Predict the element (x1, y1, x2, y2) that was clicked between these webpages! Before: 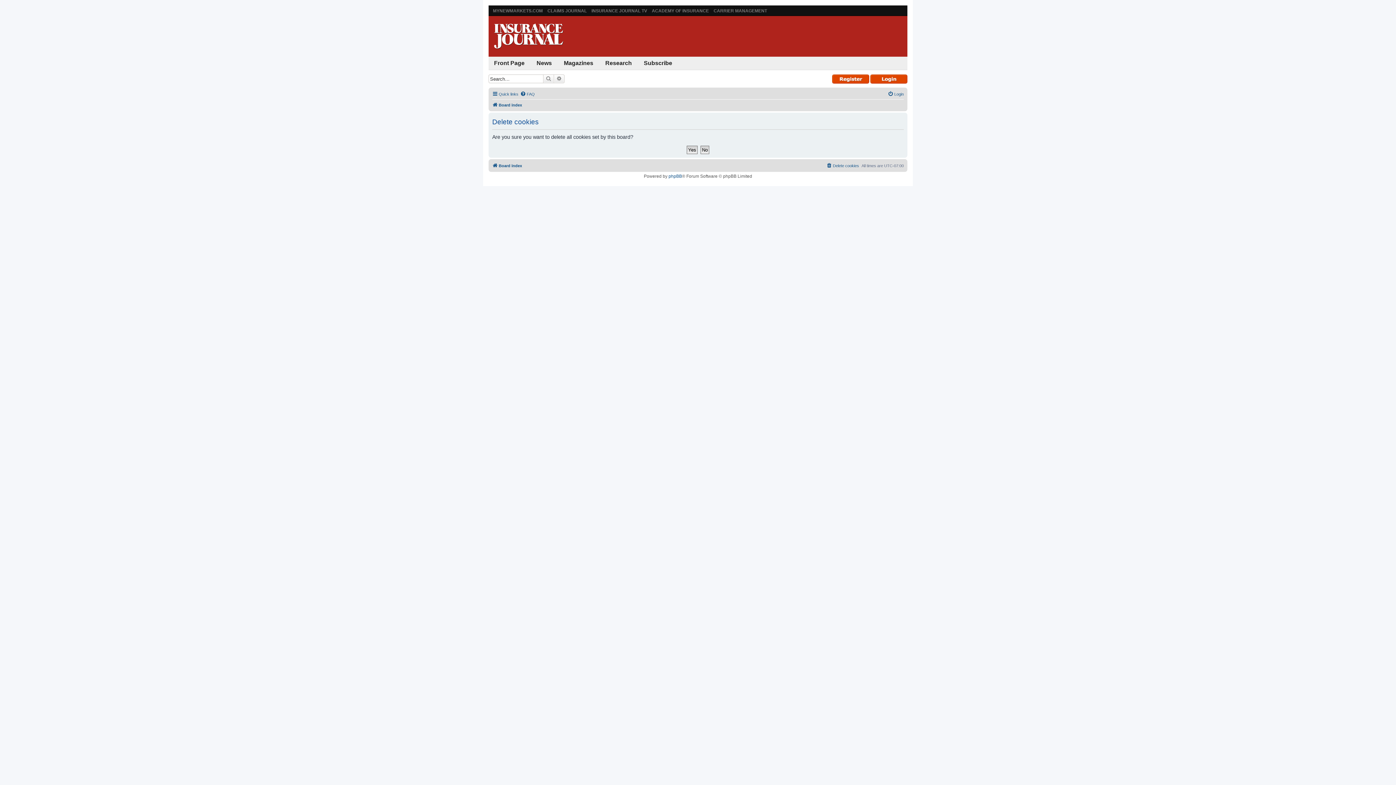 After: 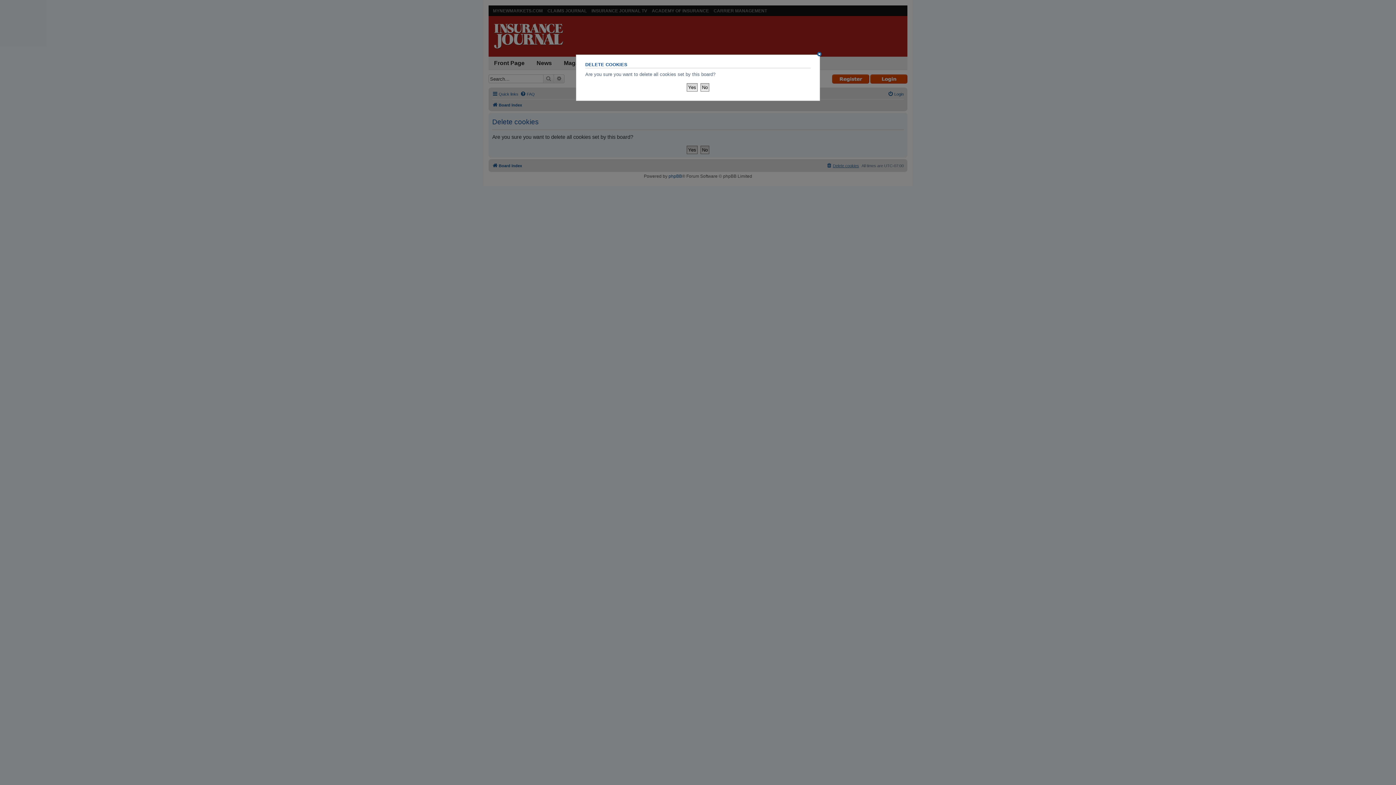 Action: bbox: (826, 161, 859, 170) label: Delete cookies